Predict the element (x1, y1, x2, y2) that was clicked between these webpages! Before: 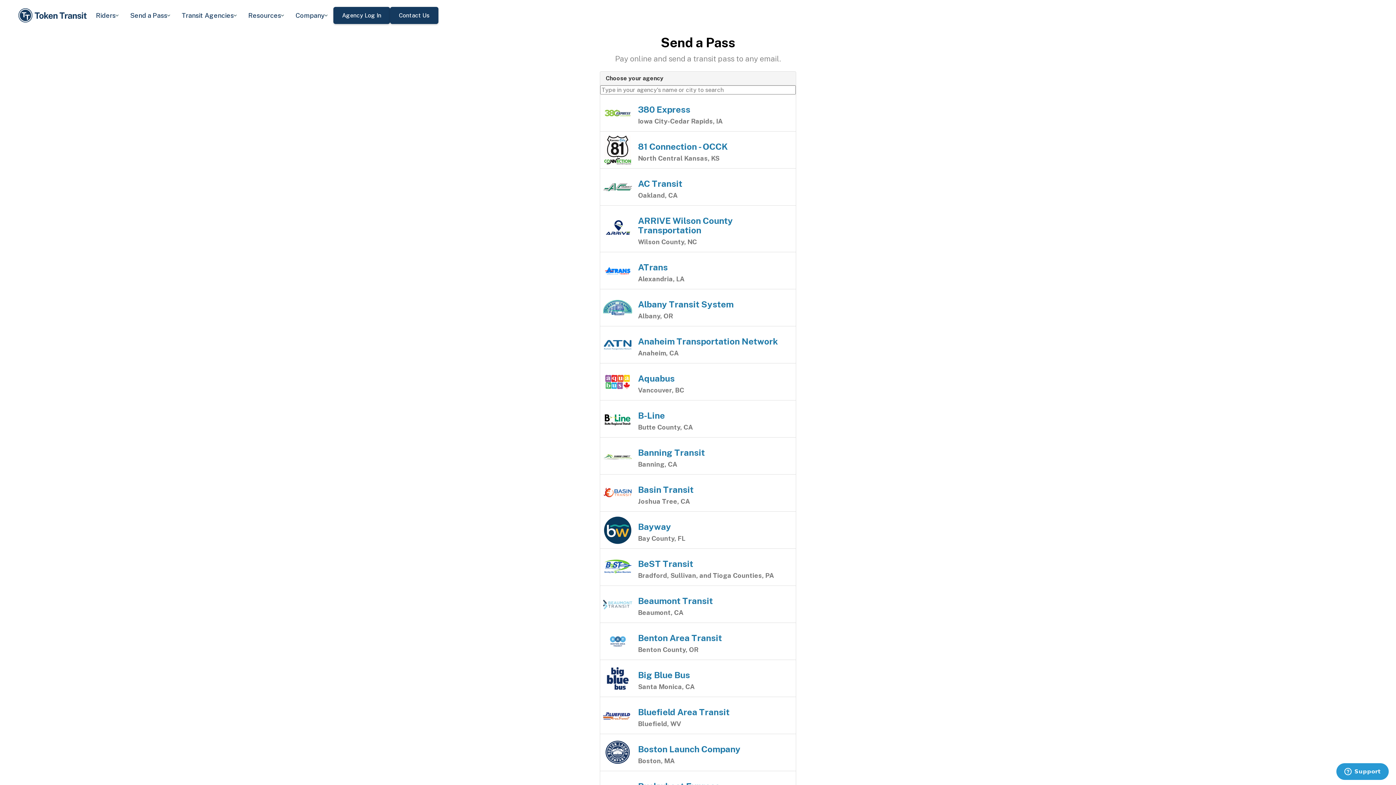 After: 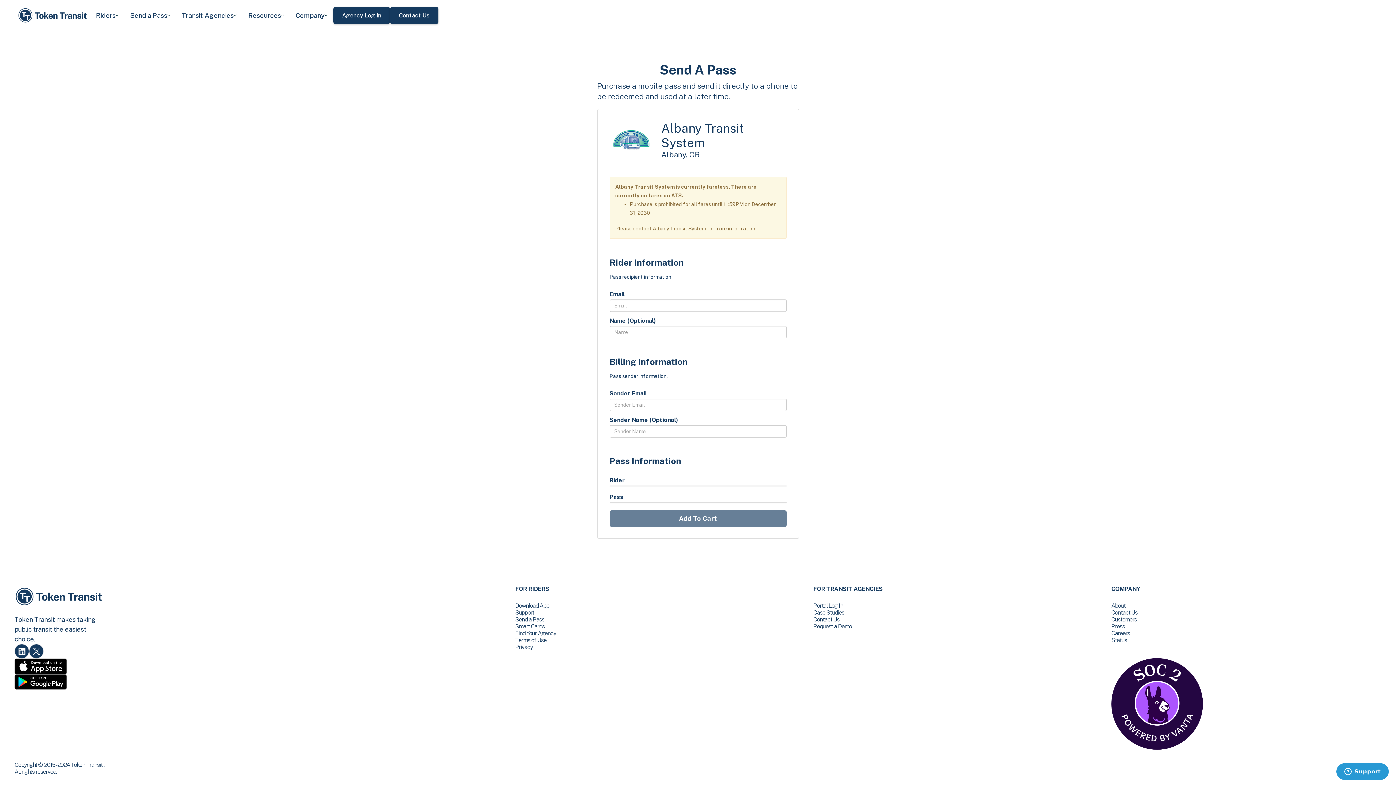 Action: label: Albany Transit System
Albany, OR bbox: (638, 299, 793, 319)